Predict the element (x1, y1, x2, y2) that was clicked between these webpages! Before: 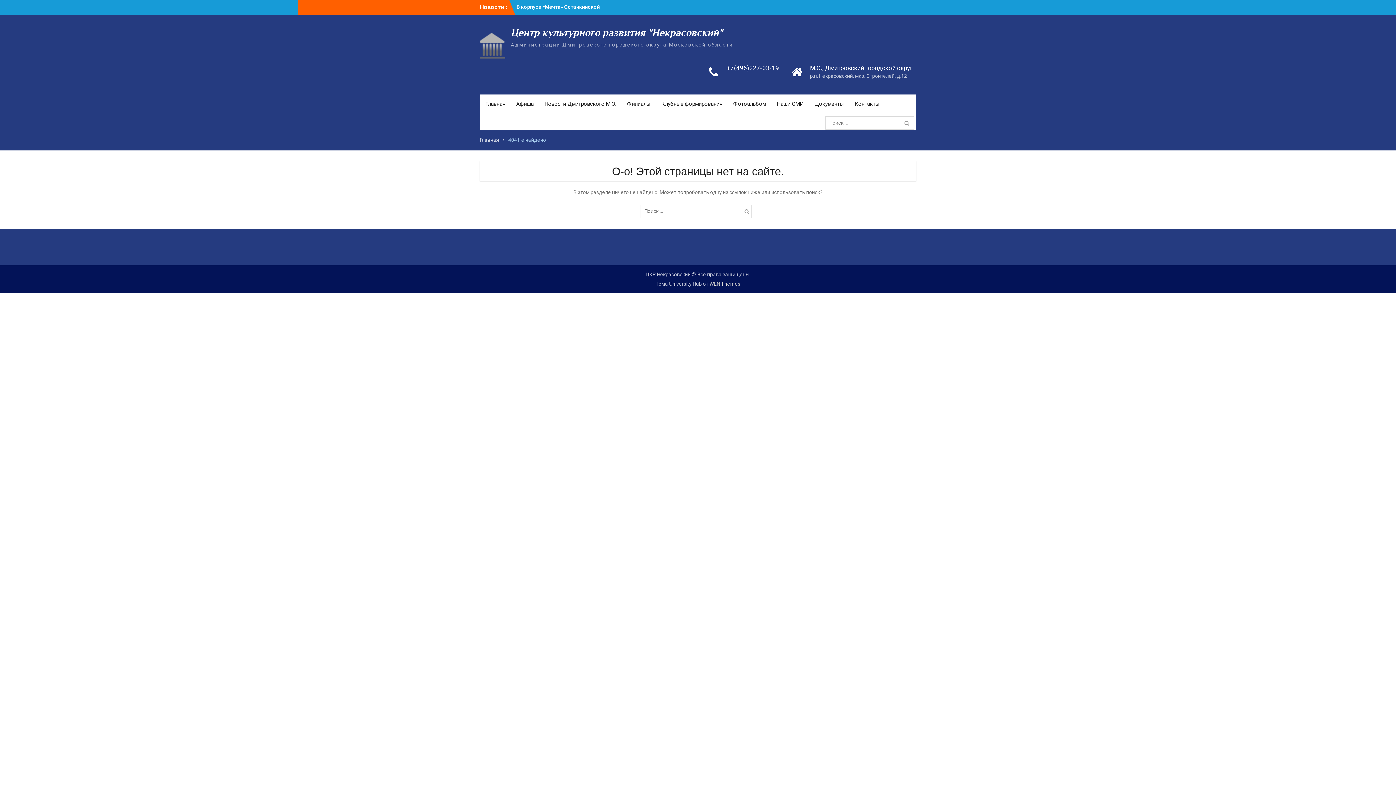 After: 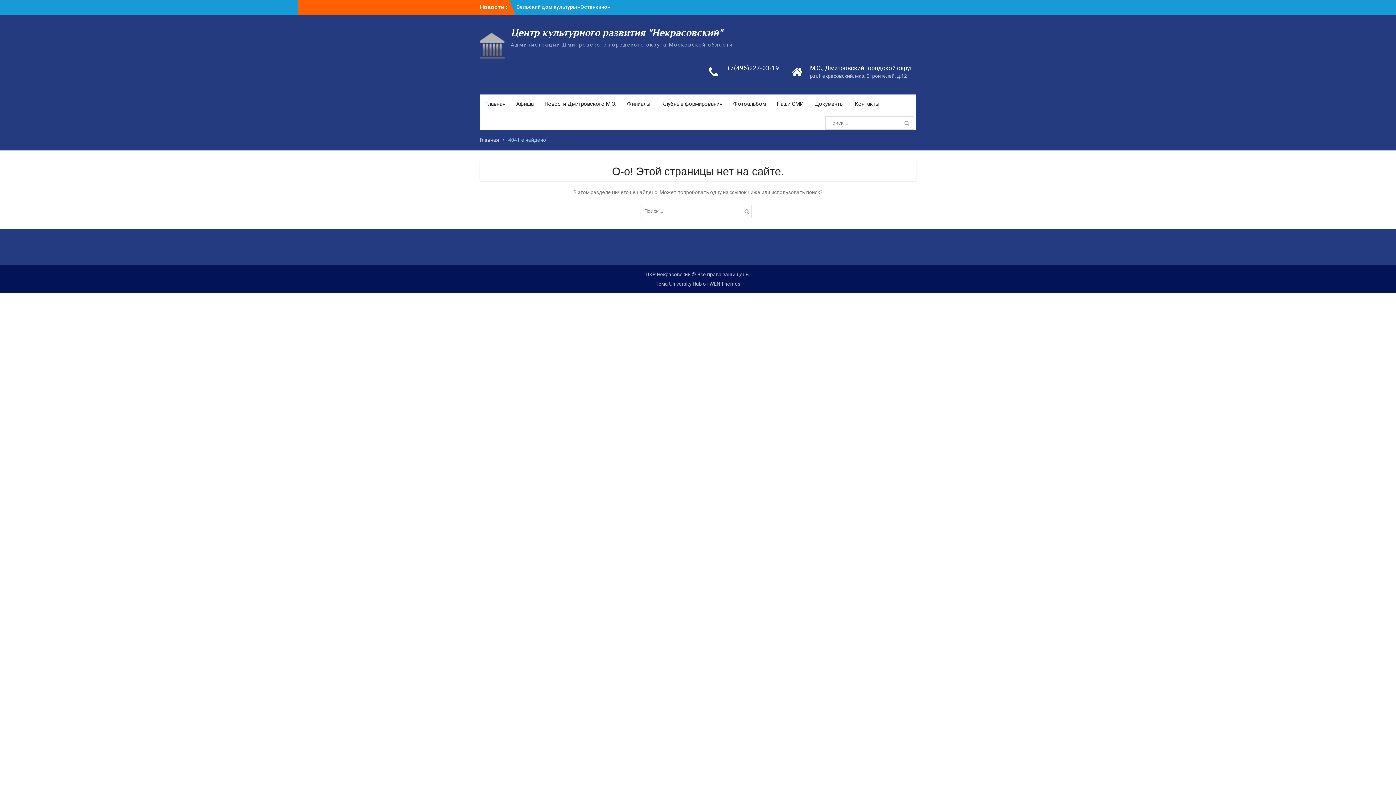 Action: label: WEN Themes bbox: (709, 281, 740, 286)